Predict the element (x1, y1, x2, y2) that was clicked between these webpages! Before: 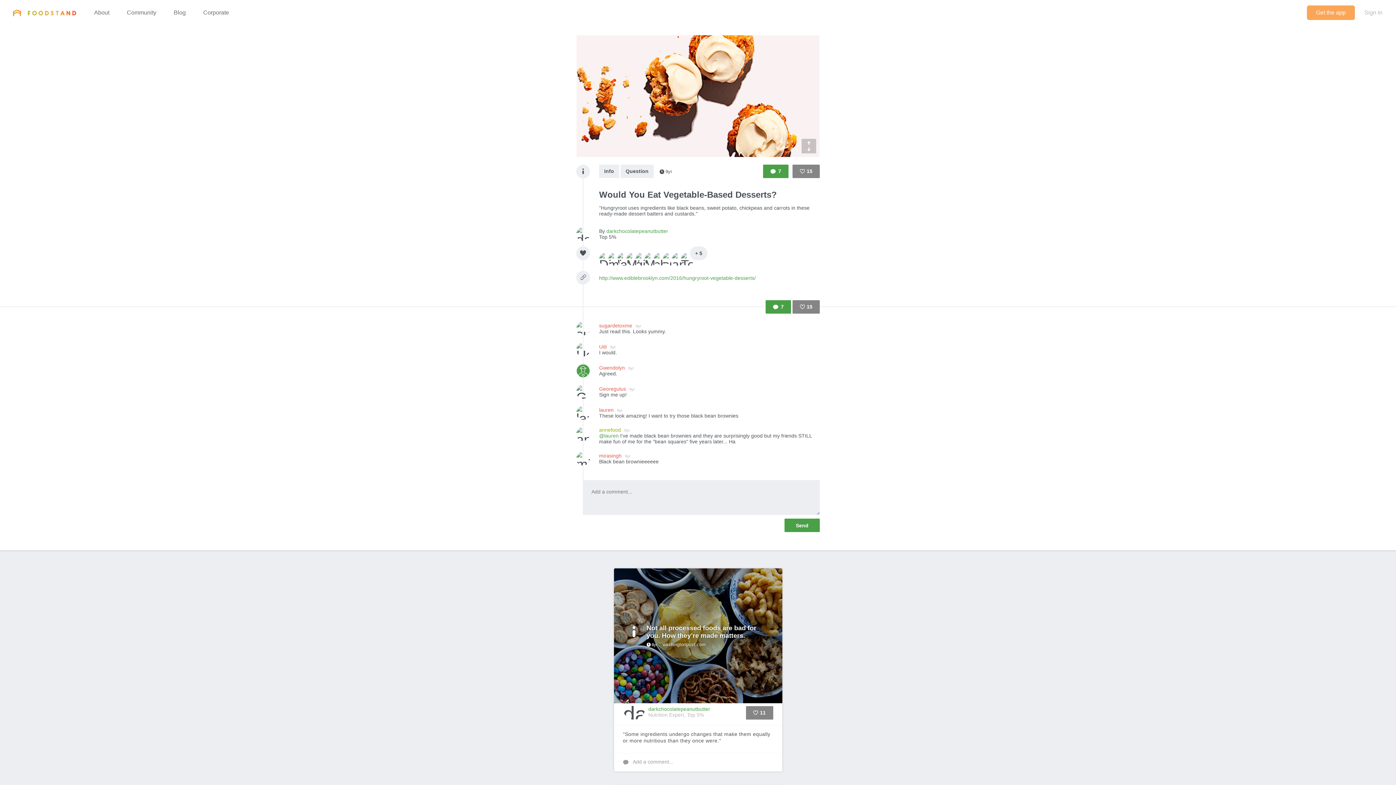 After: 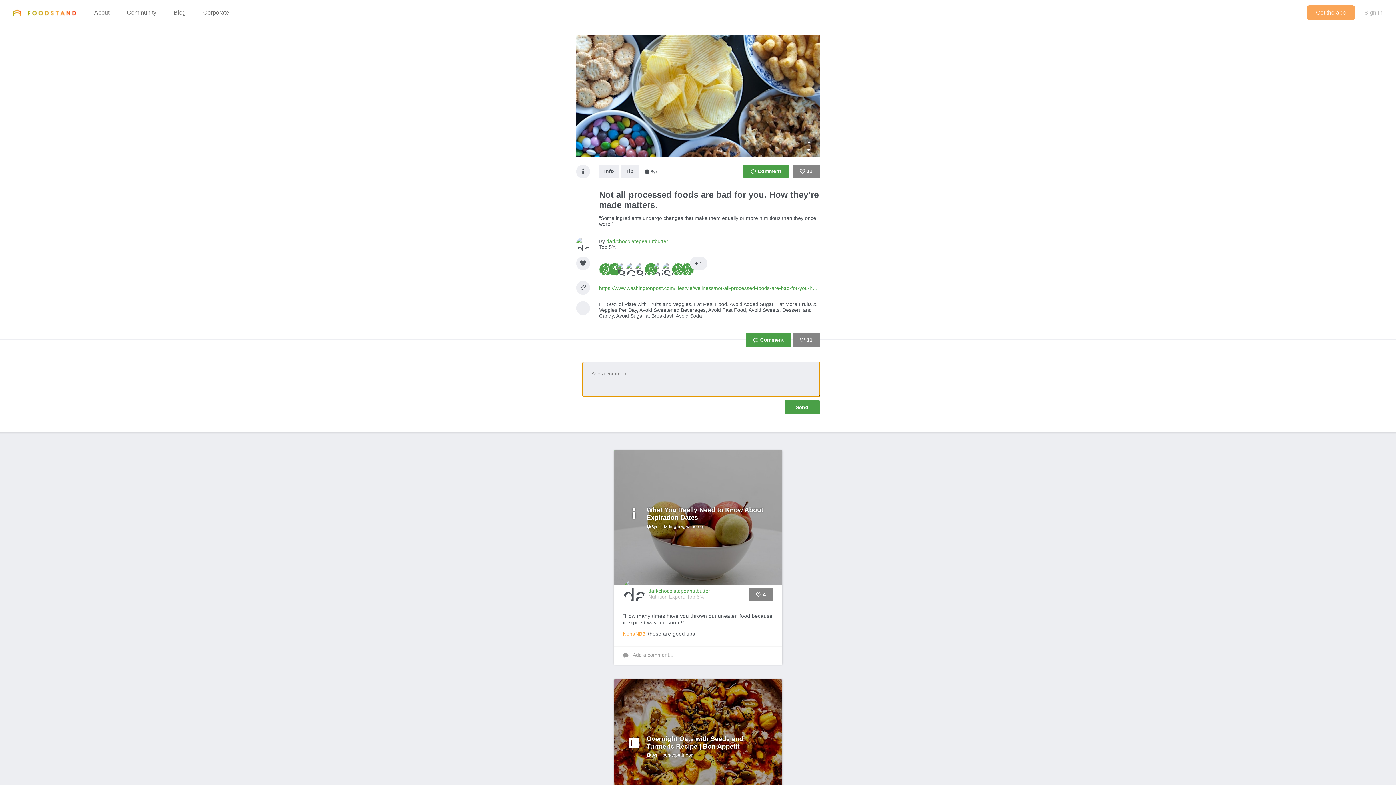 Action: bbox: (614, 753, 782, 771) label: Add a comment...